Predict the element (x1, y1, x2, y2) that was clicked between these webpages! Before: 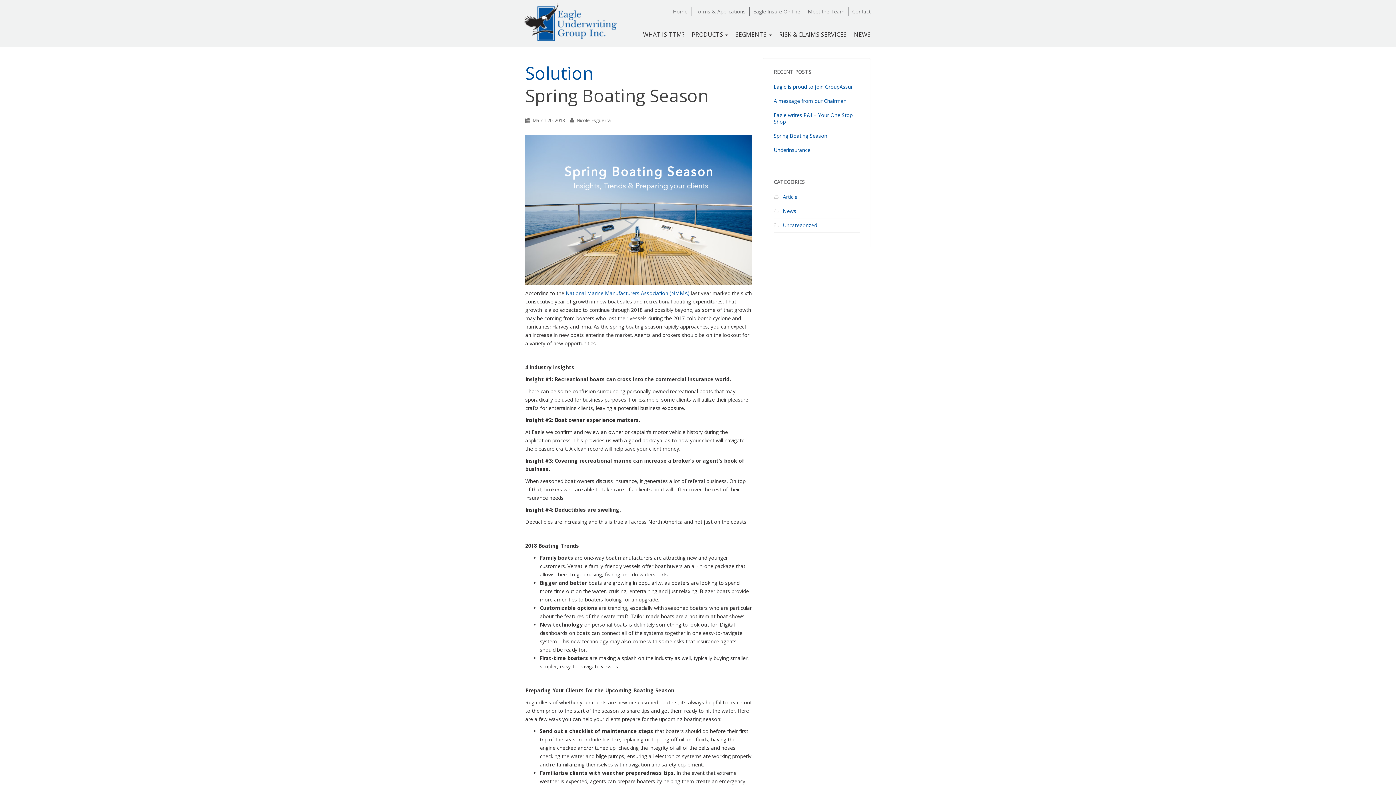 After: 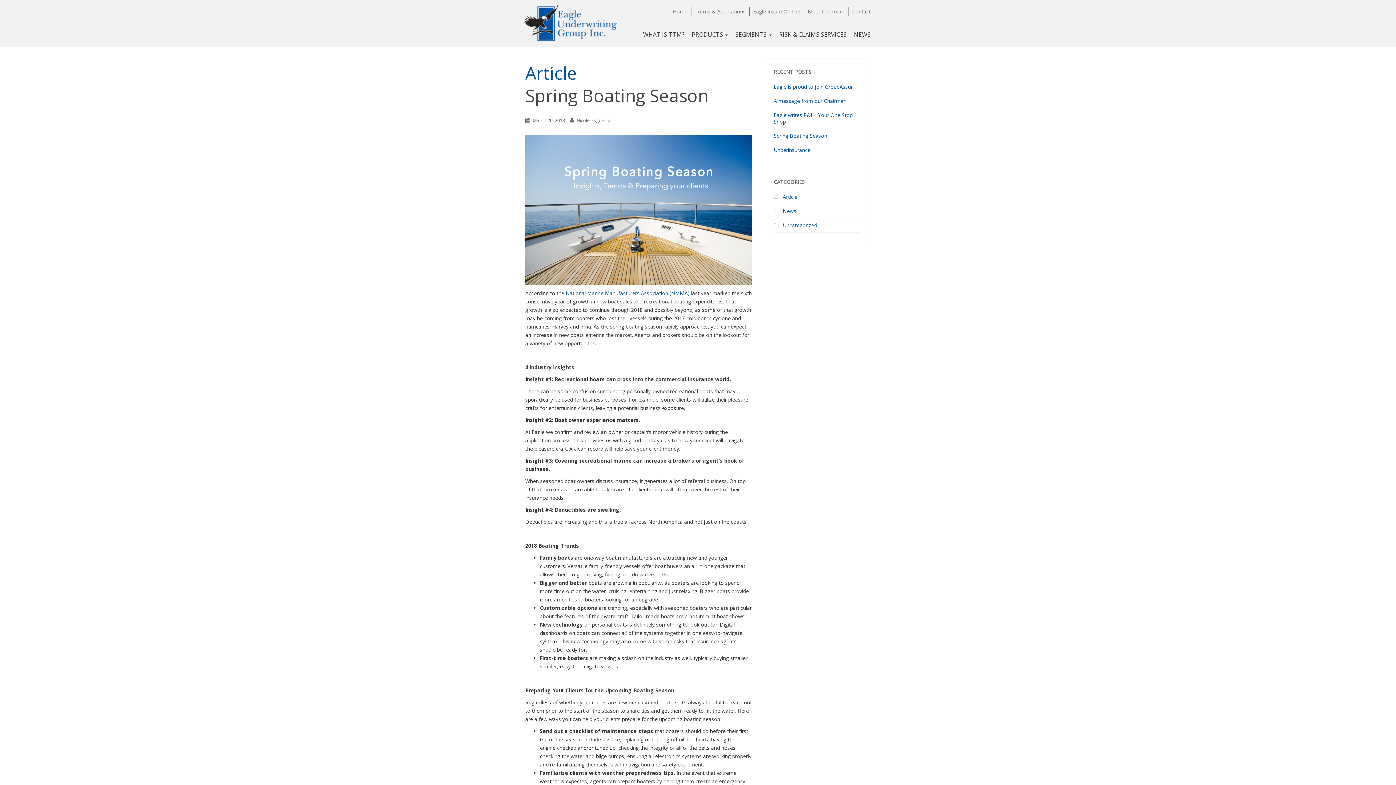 Action: bbox: (783, 193, 797, 200) label: Article